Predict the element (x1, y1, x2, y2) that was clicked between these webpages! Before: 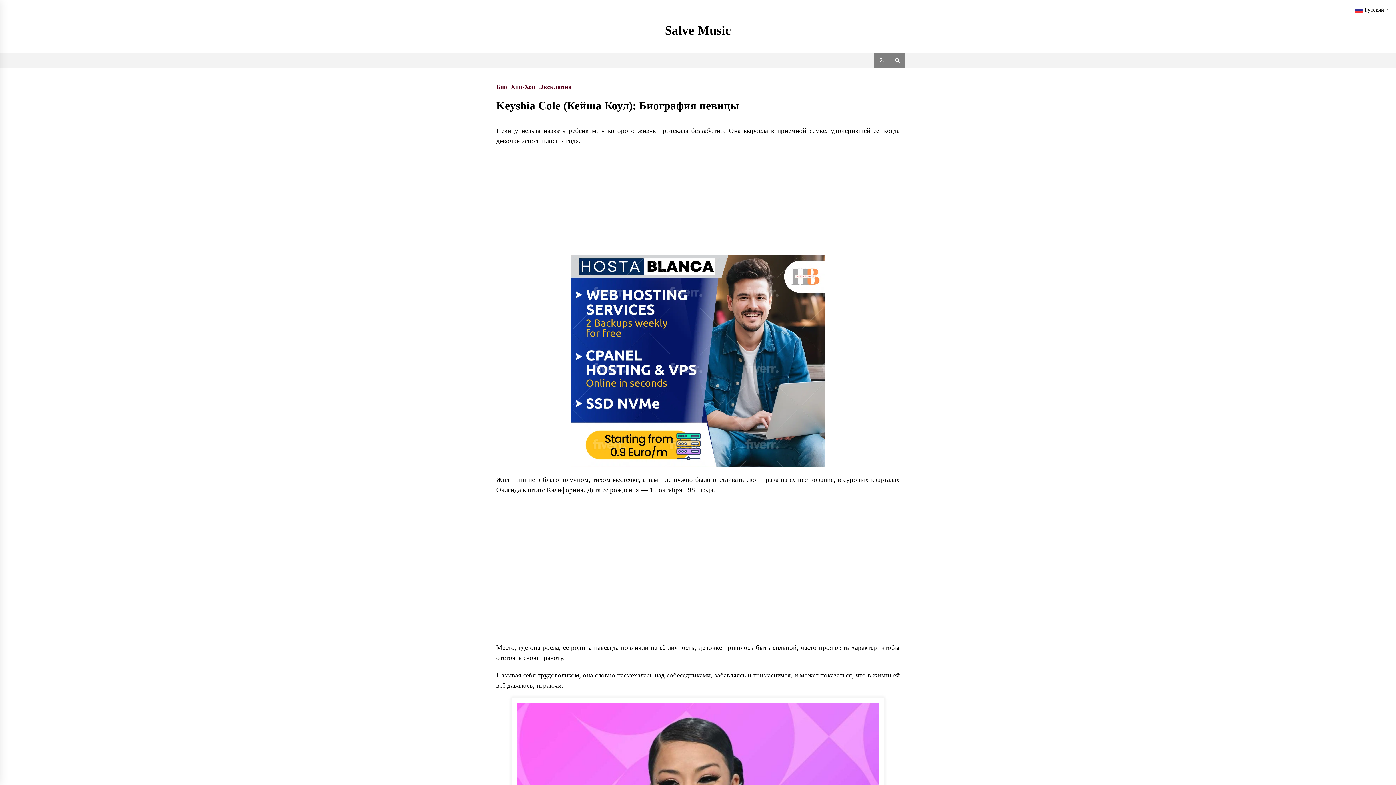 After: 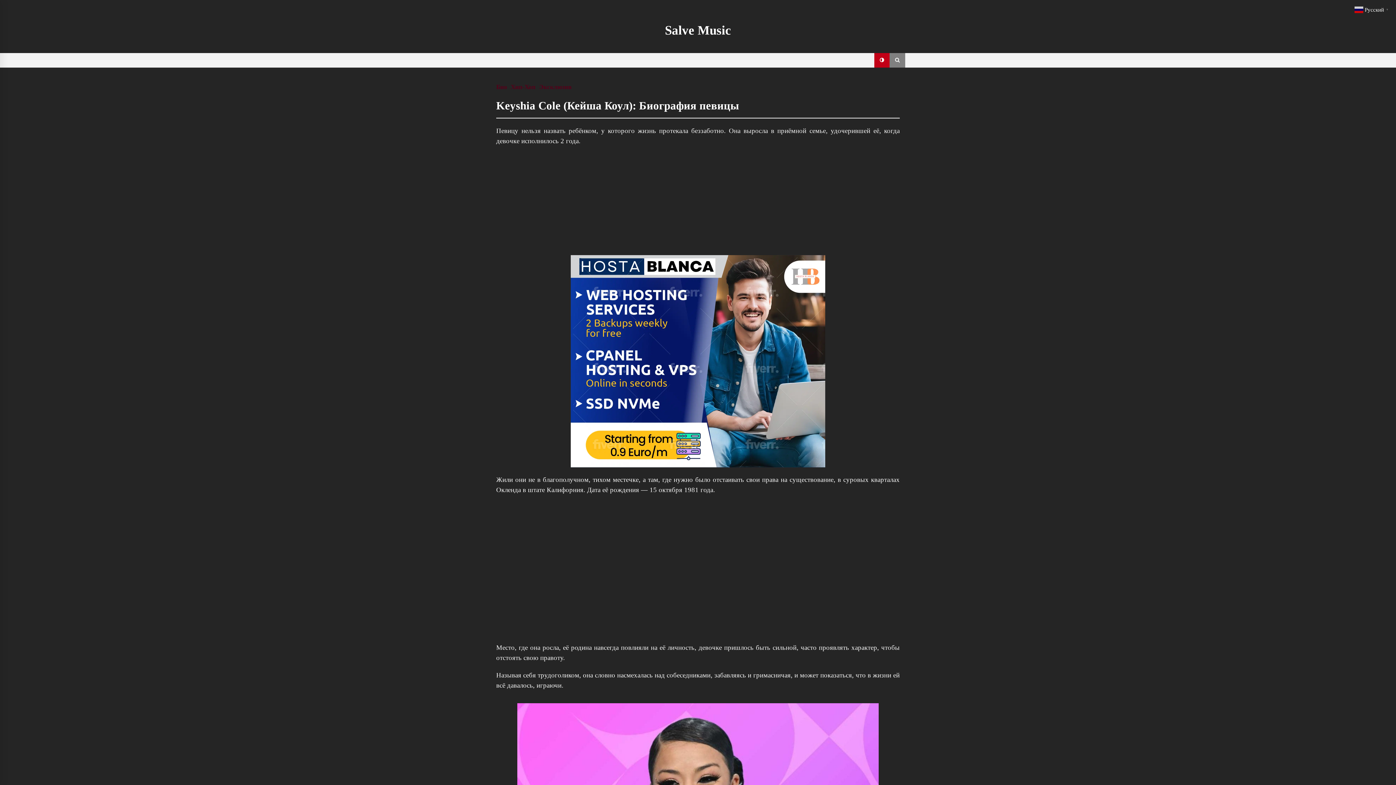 Action: bbox: (874, 53, 889, 67)